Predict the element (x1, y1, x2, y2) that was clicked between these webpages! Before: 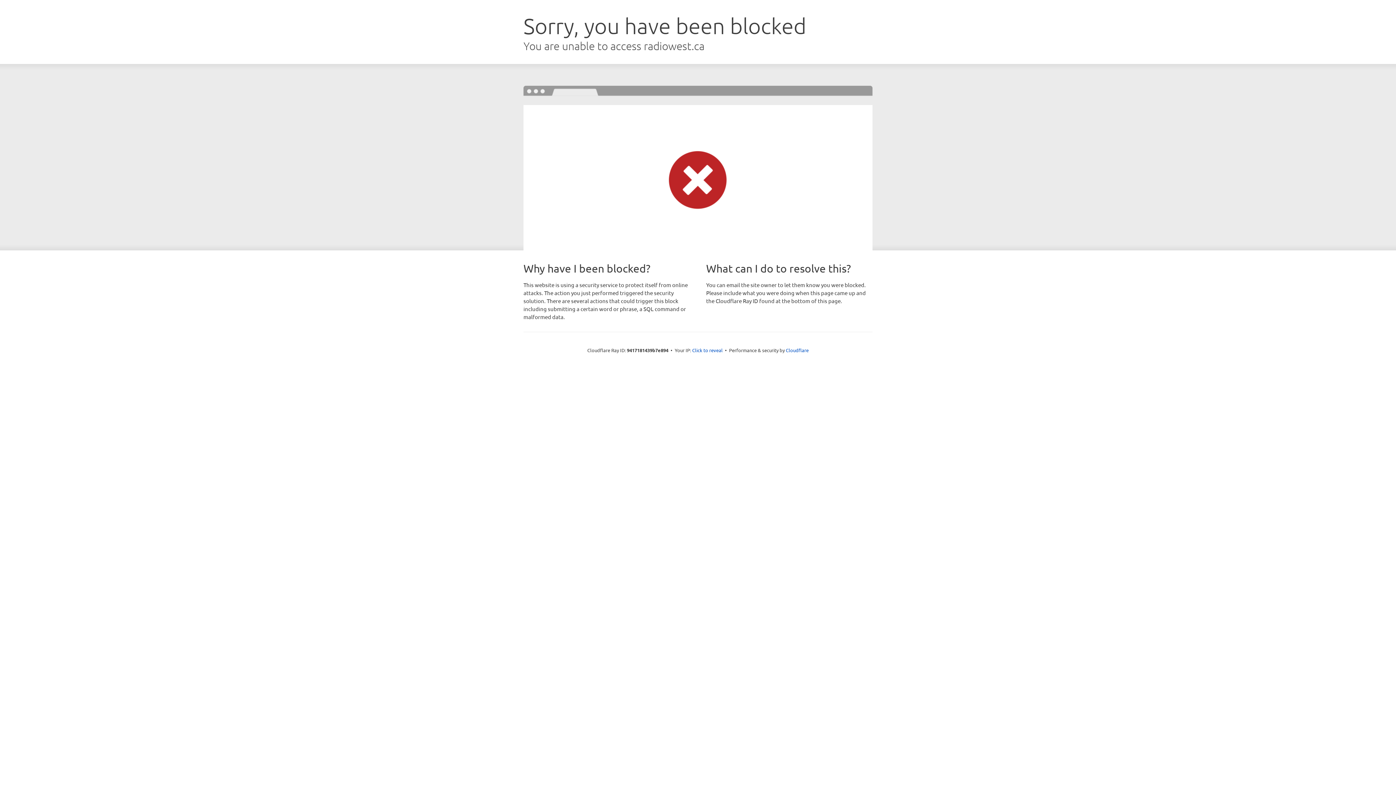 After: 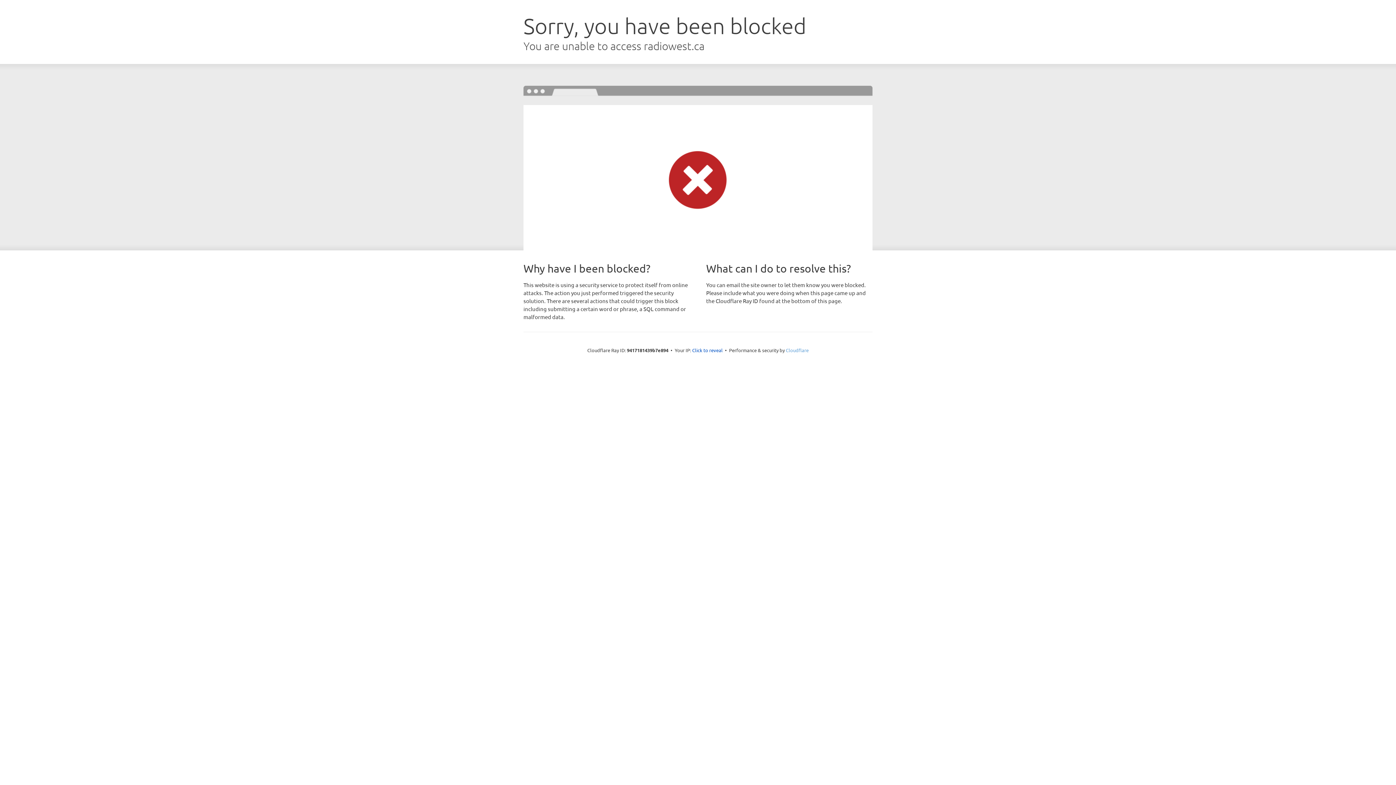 Action: label: Cloudflare bbox: (786, 347, 808, 353)